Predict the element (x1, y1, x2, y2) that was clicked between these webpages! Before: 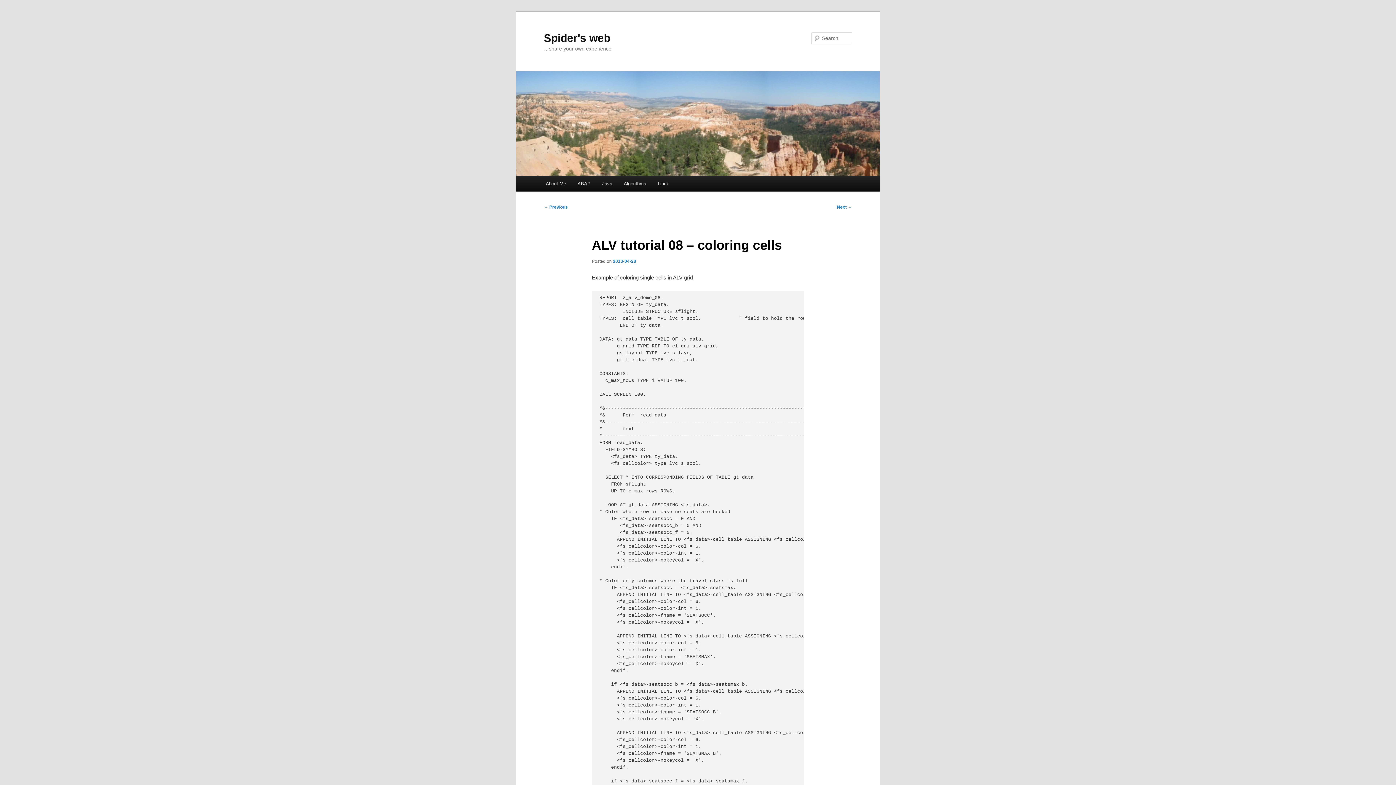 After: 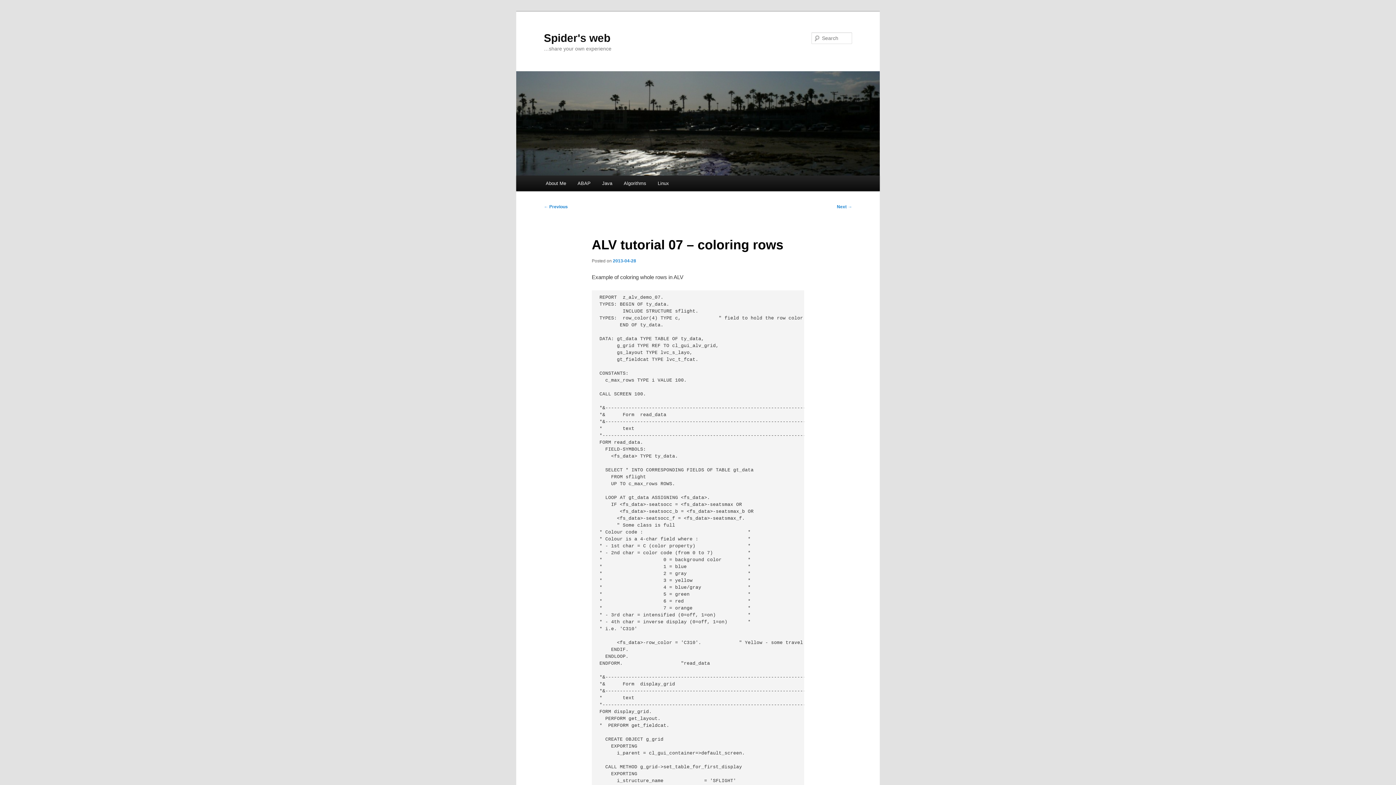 Action: bbox: (544, 204, 568, 209) label: ← Previous